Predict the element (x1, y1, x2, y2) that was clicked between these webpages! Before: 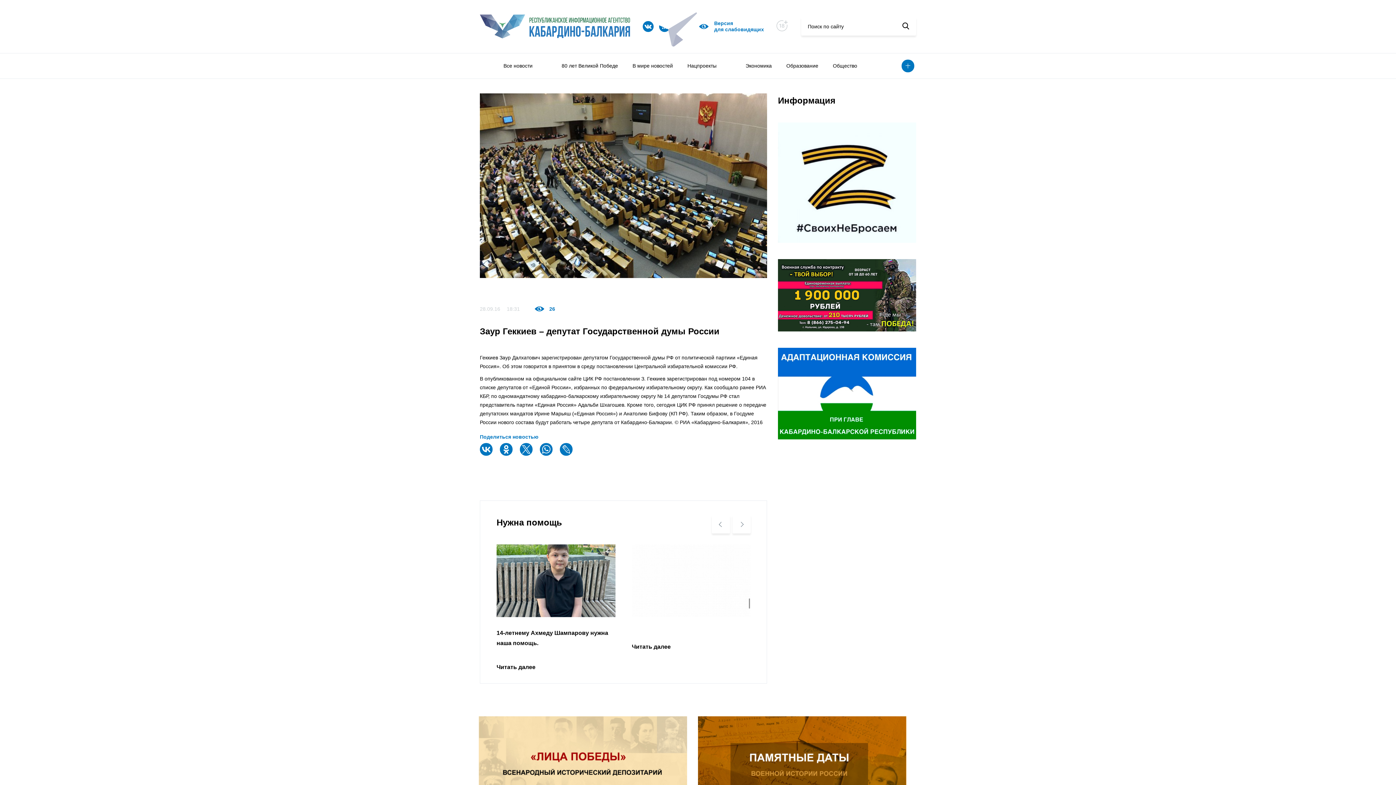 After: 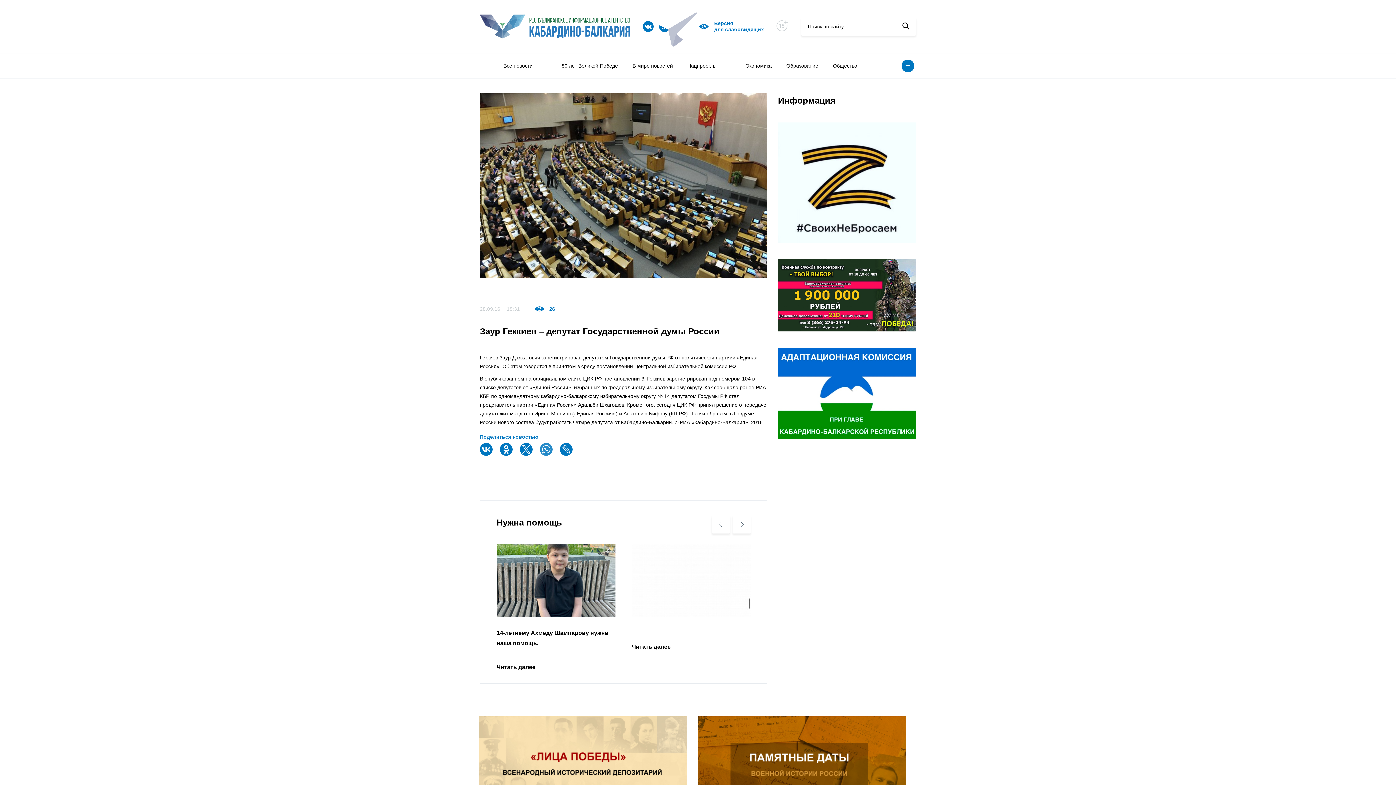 Action: bbox: (540, 446, 554, 462)